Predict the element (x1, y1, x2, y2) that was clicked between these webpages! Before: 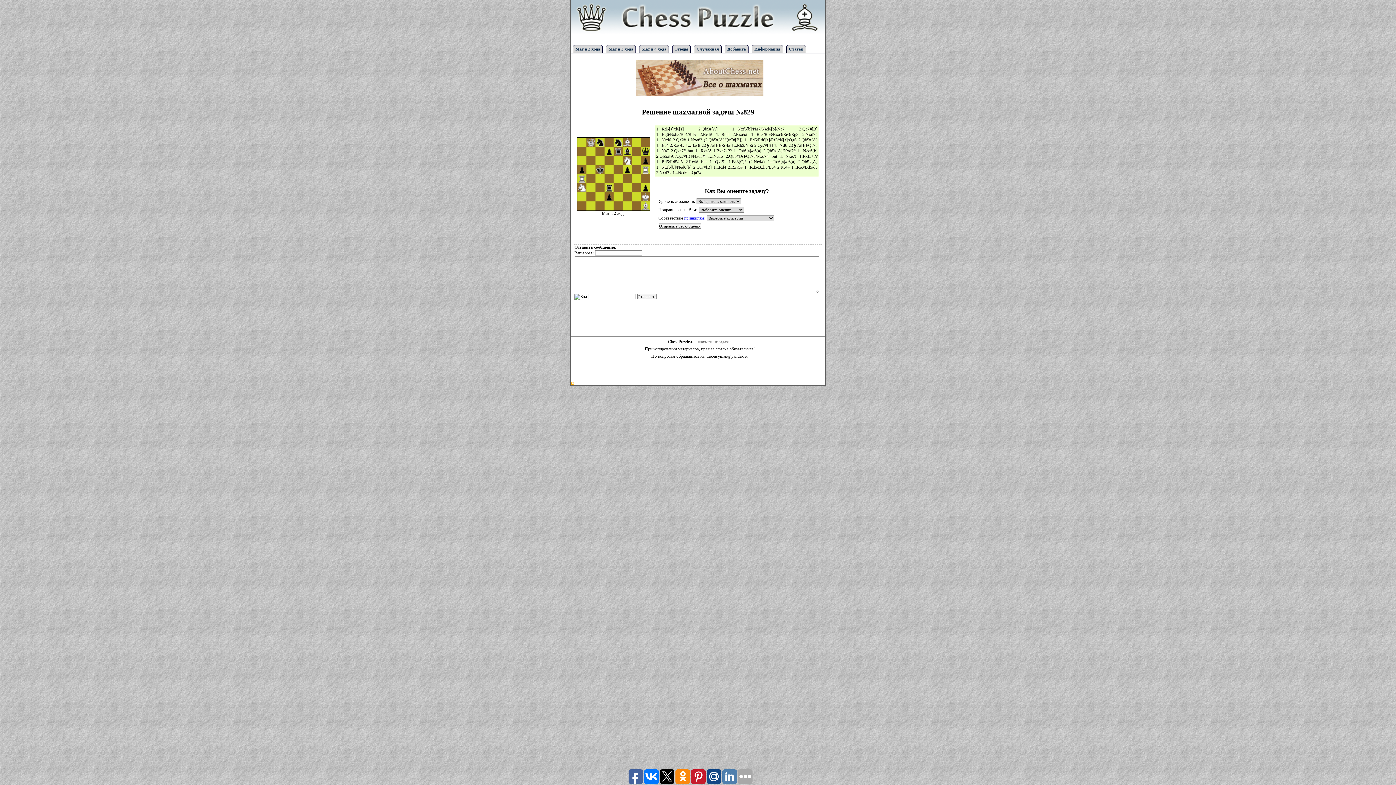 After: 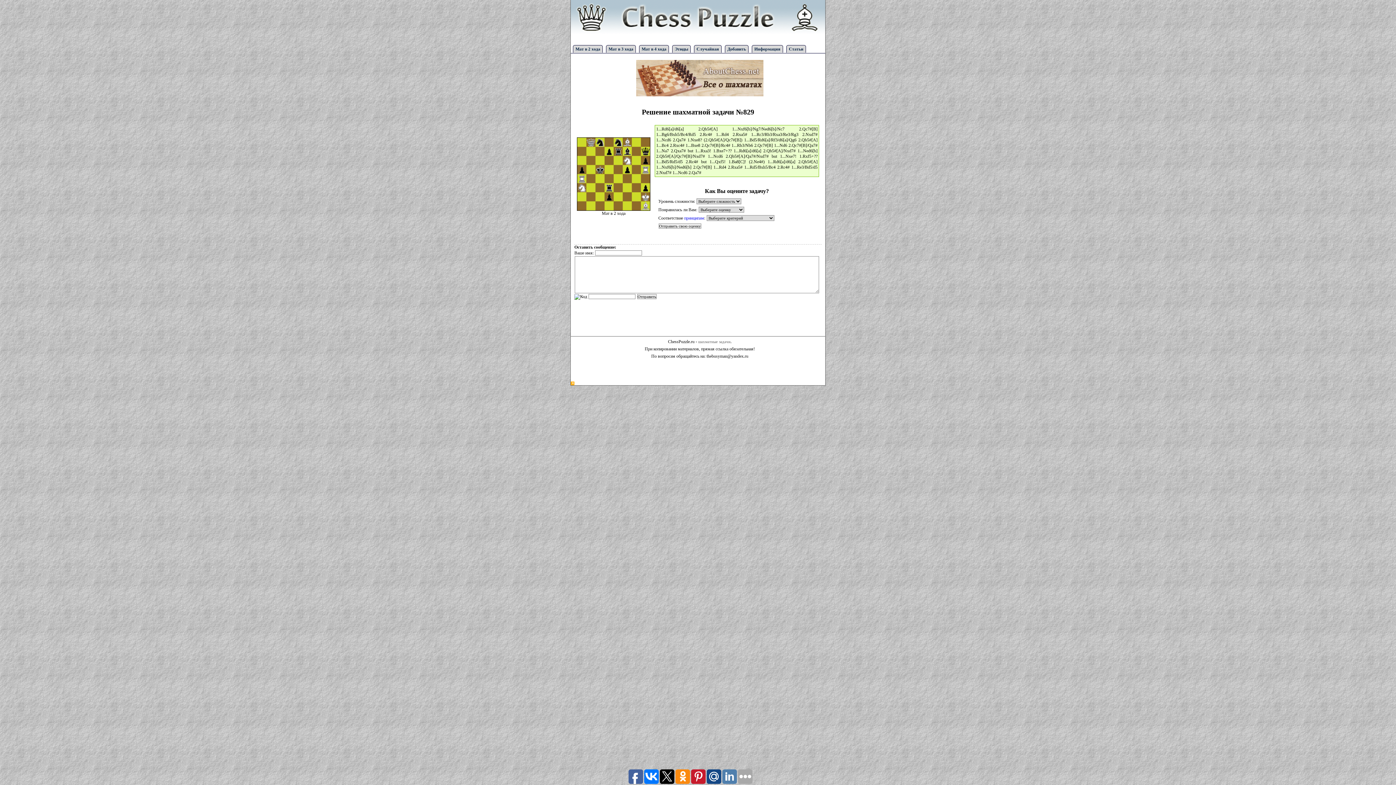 Action: bbox: (570, 381, 574, 386)